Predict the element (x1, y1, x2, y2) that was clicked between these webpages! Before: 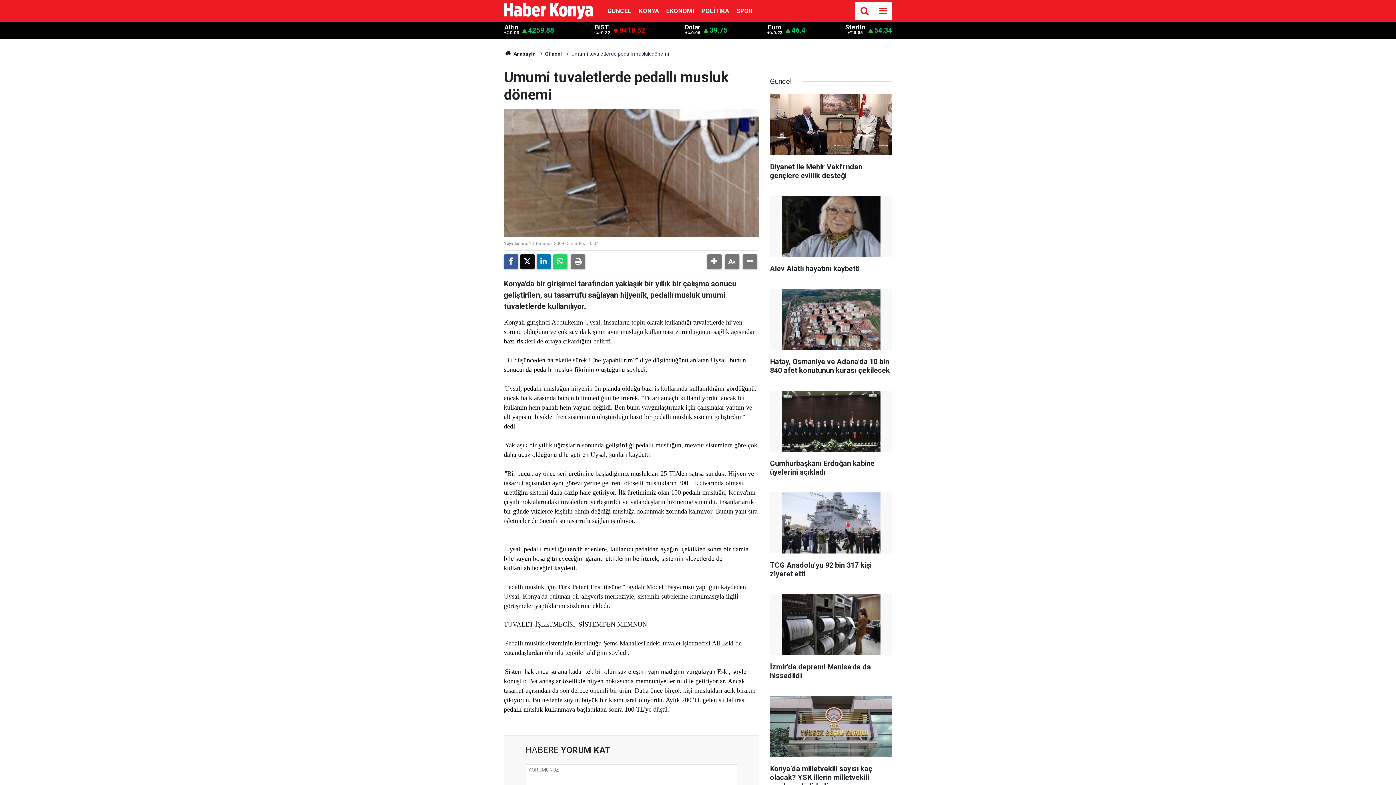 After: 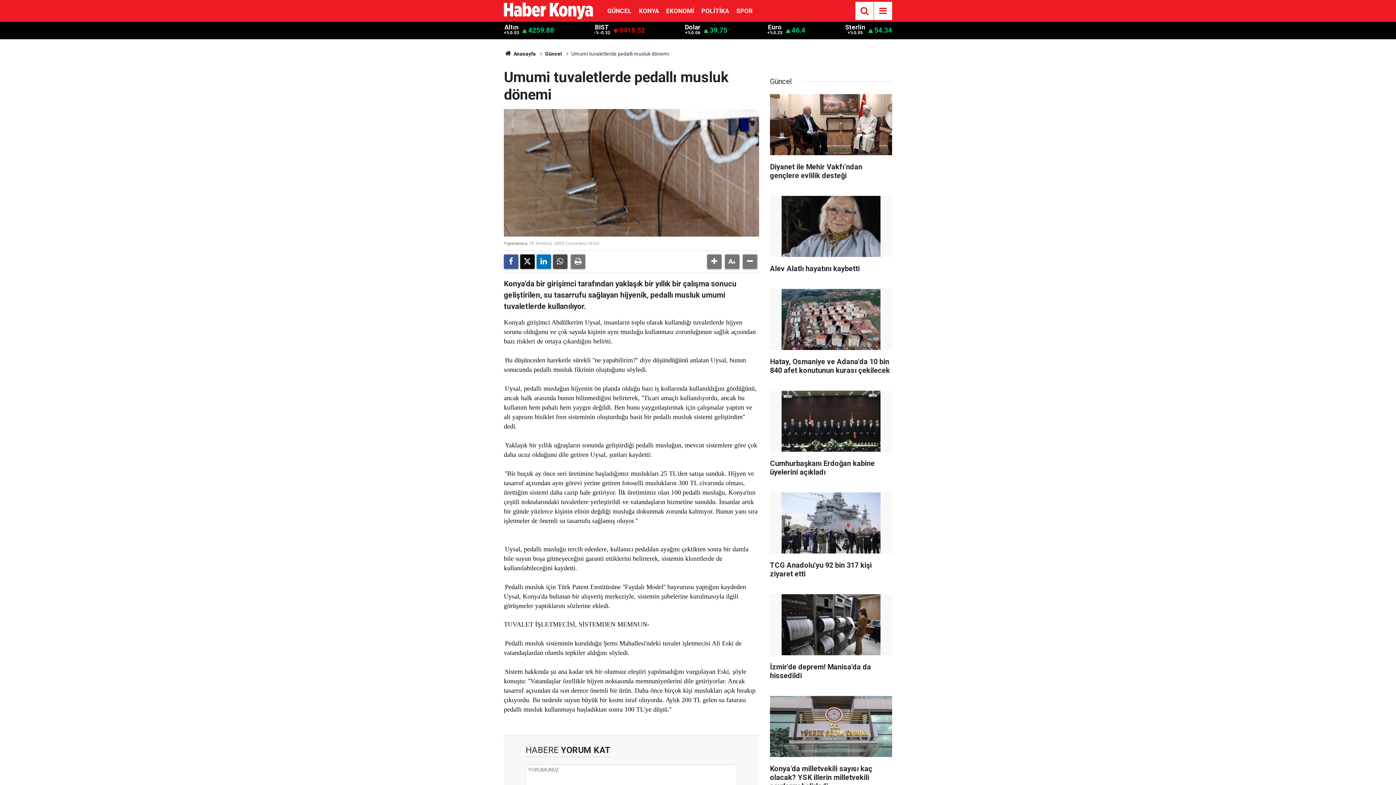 Action: bbox: (553, 254, 567, 269)